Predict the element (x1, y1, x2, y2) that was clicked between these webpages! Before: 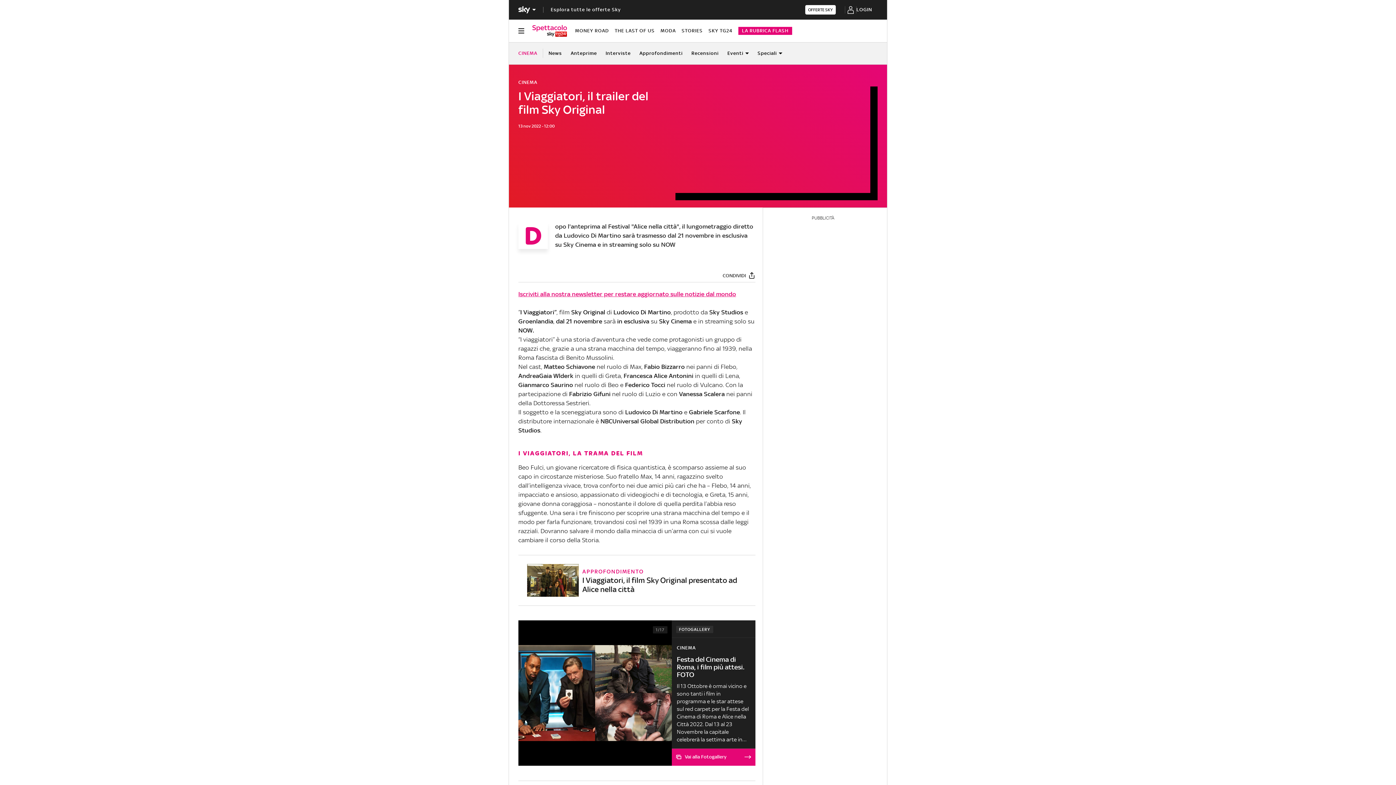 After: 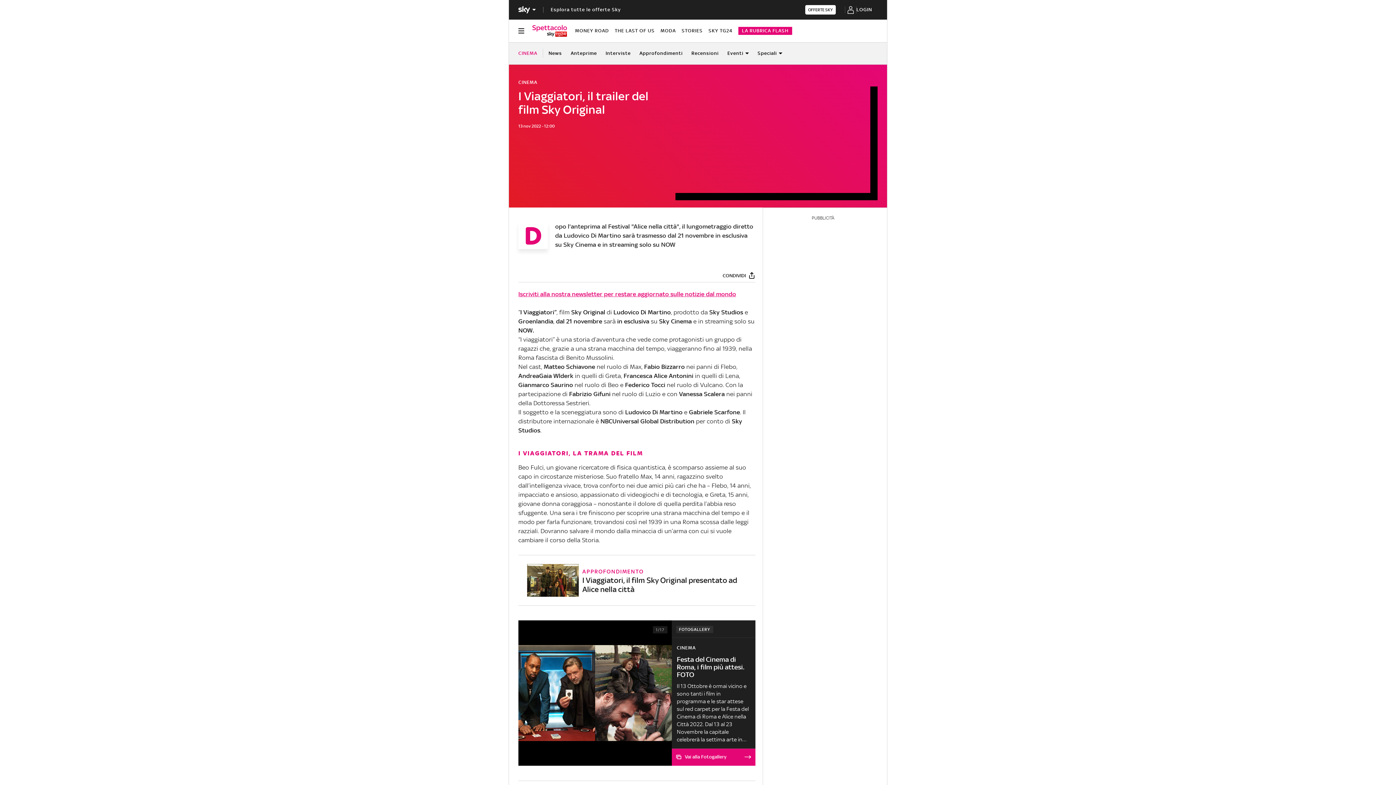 Action: label: Condividi bbox: (722, 271, 755, 280)